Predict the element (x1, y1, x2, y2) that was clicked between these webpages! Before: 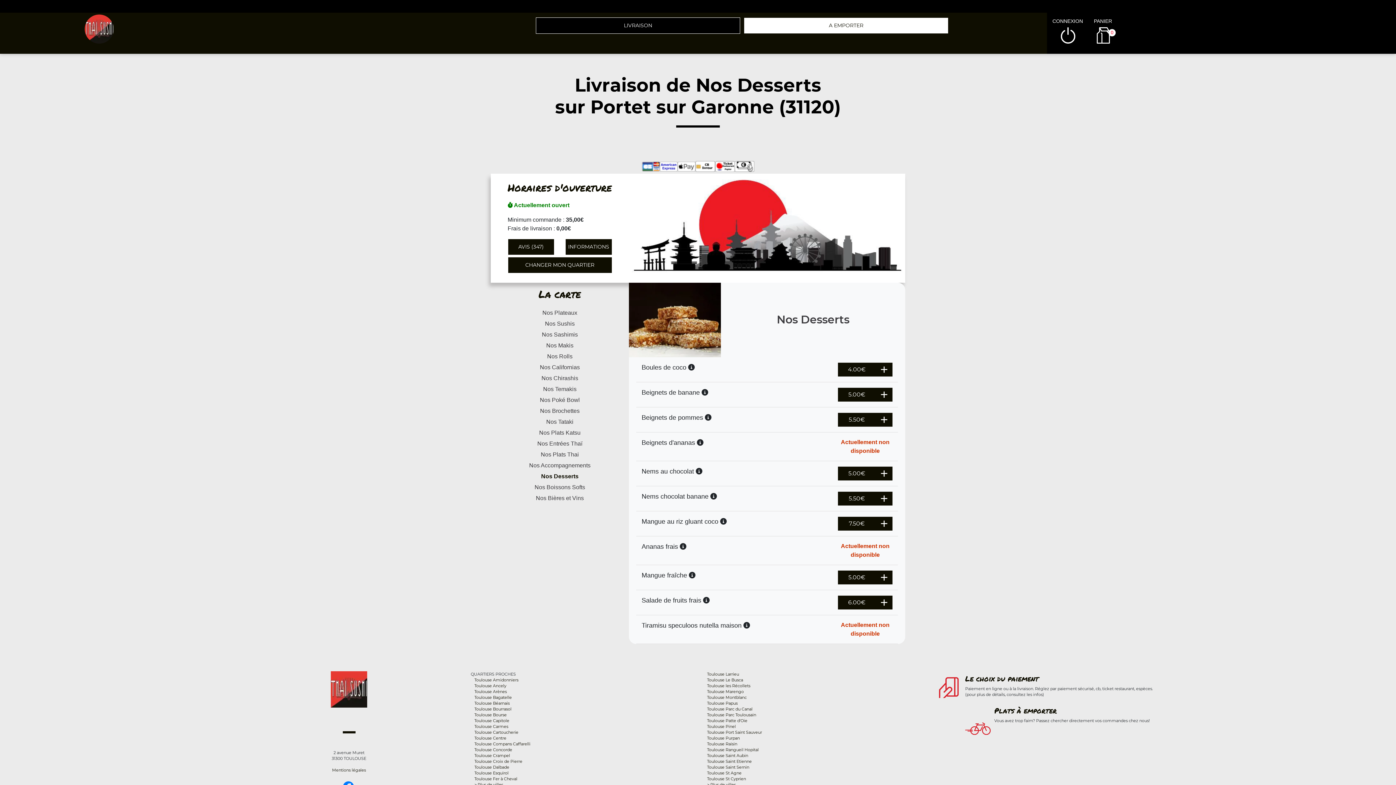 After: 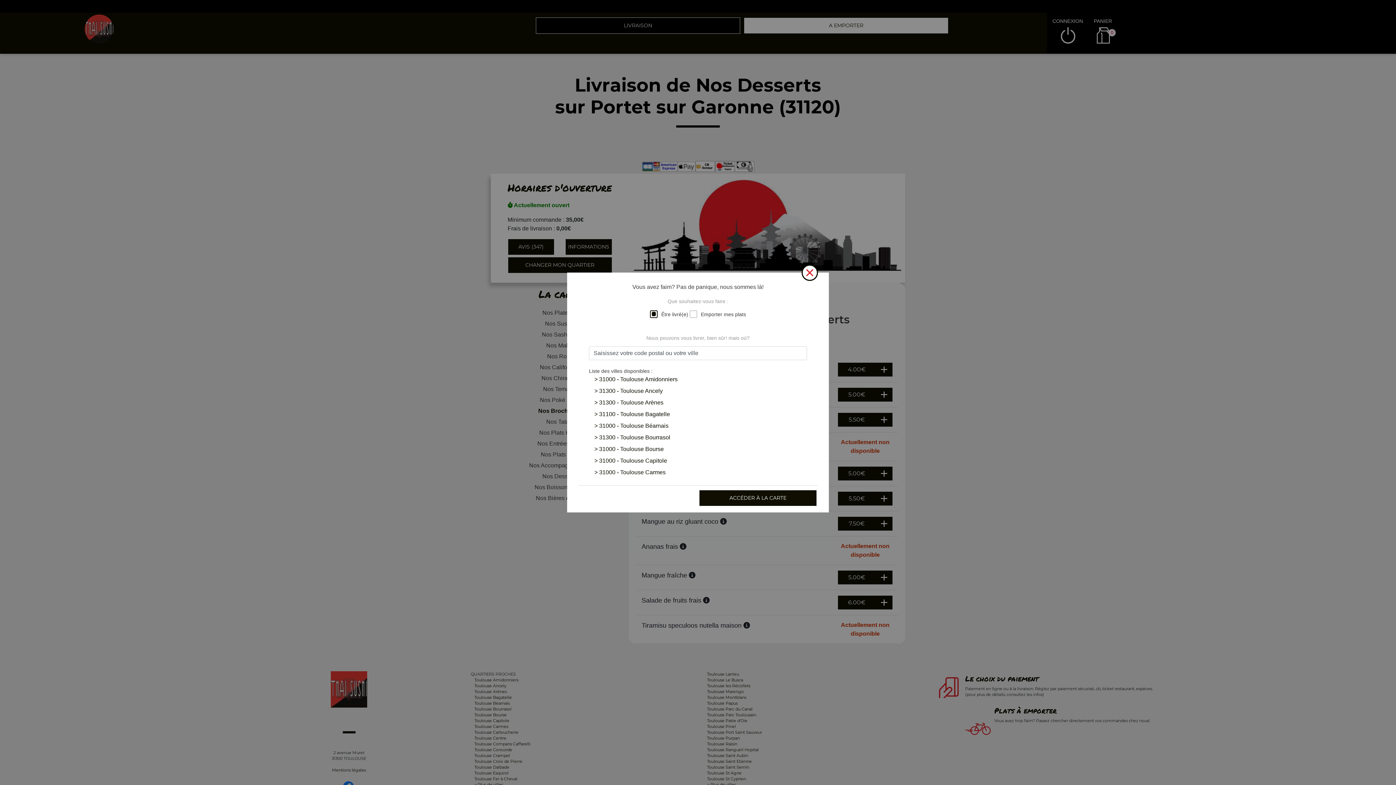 Action: bbox: (490, 405, 629, 416) label: Nos Brochettes